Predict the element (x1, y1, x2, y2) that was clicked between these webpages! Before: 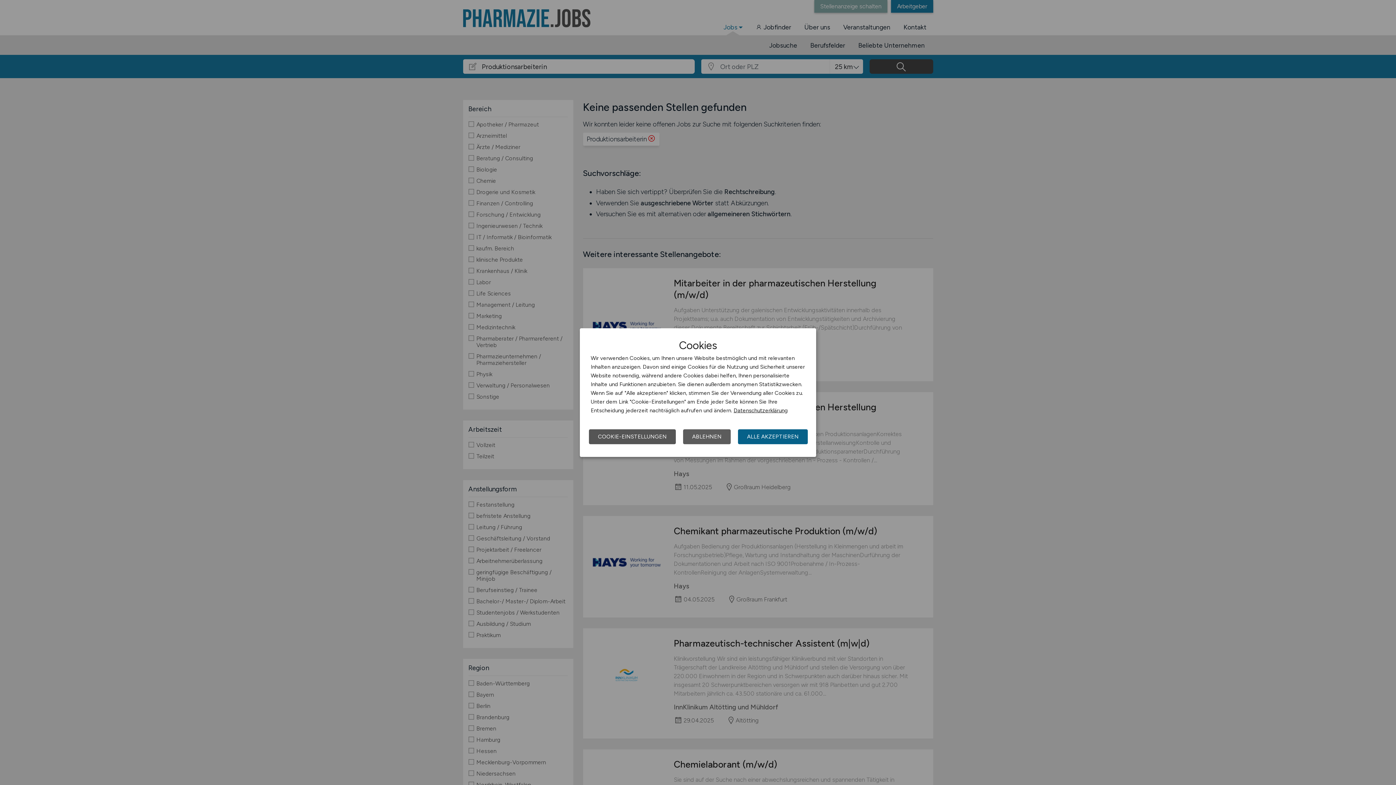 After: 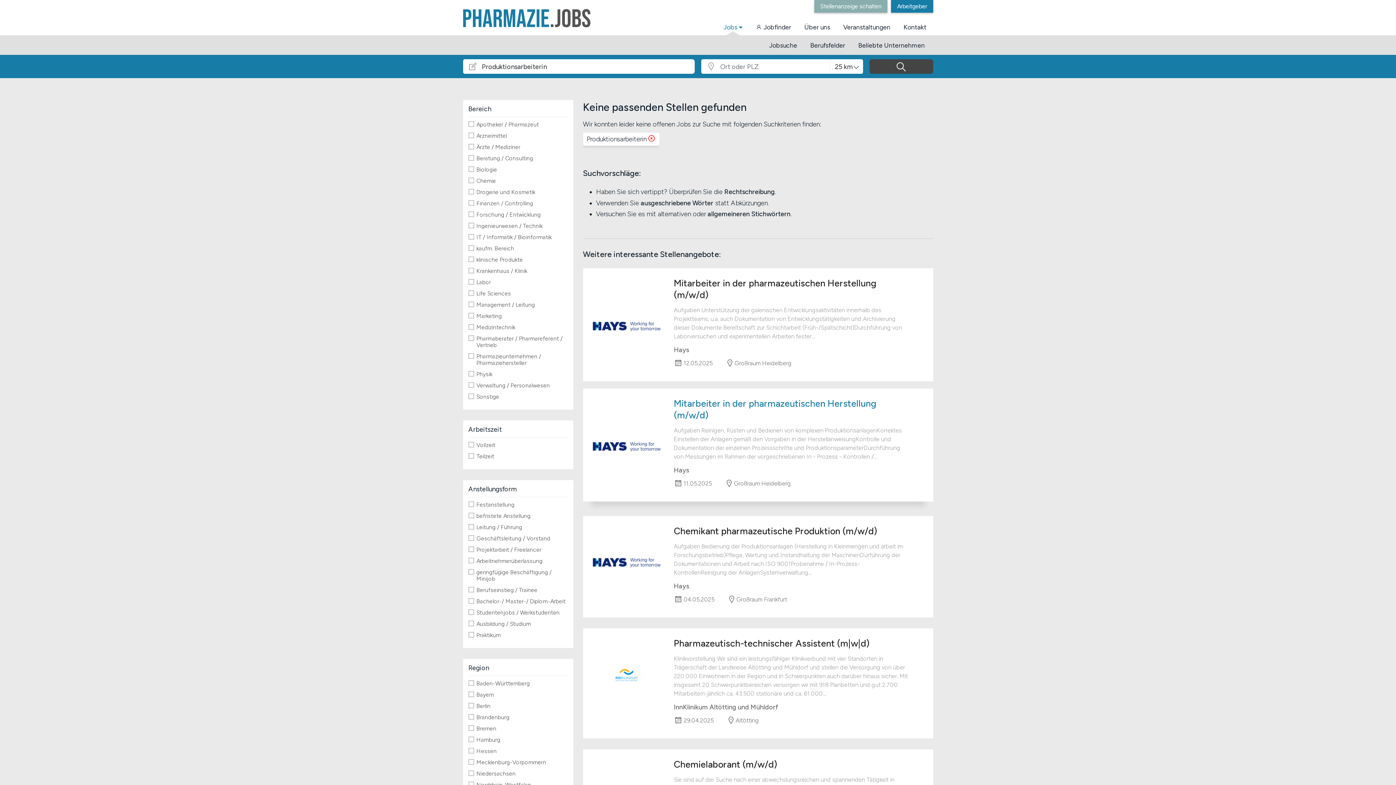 Action: bbox: (738, 429, 808, 444) label: ALLE AKZEPTIEREN